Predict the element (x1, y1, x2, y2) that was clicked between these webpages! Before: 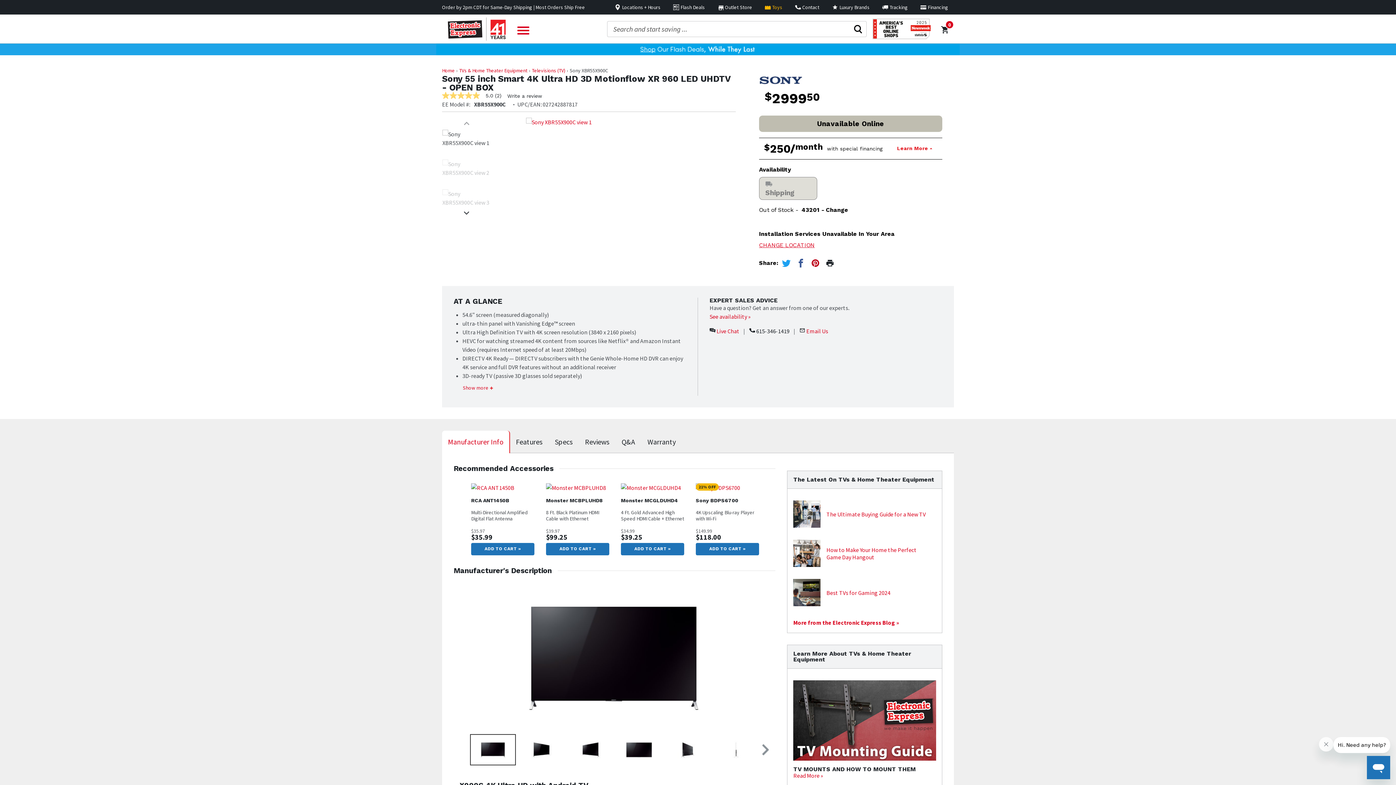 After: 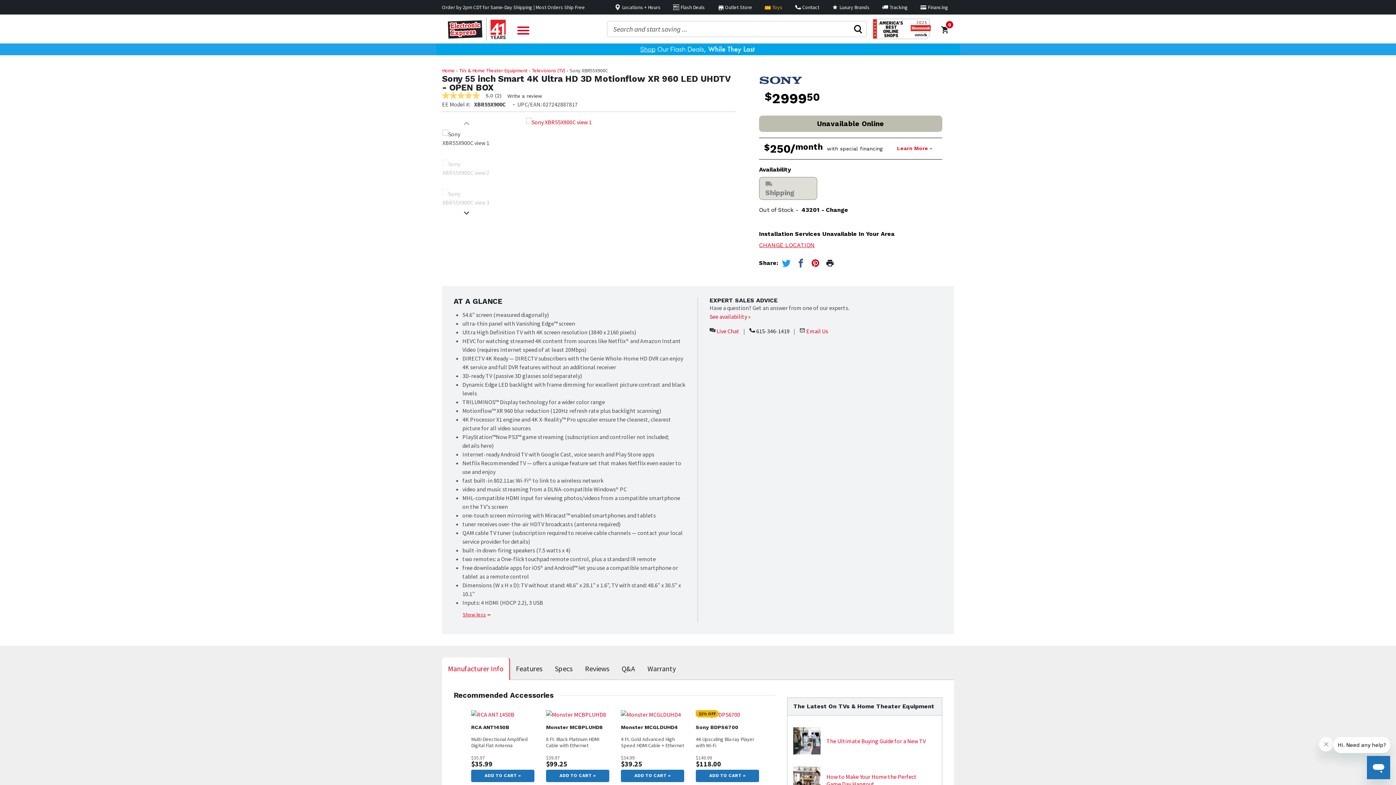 Action: label: Show more bbox: (453, 380, 502, 396)